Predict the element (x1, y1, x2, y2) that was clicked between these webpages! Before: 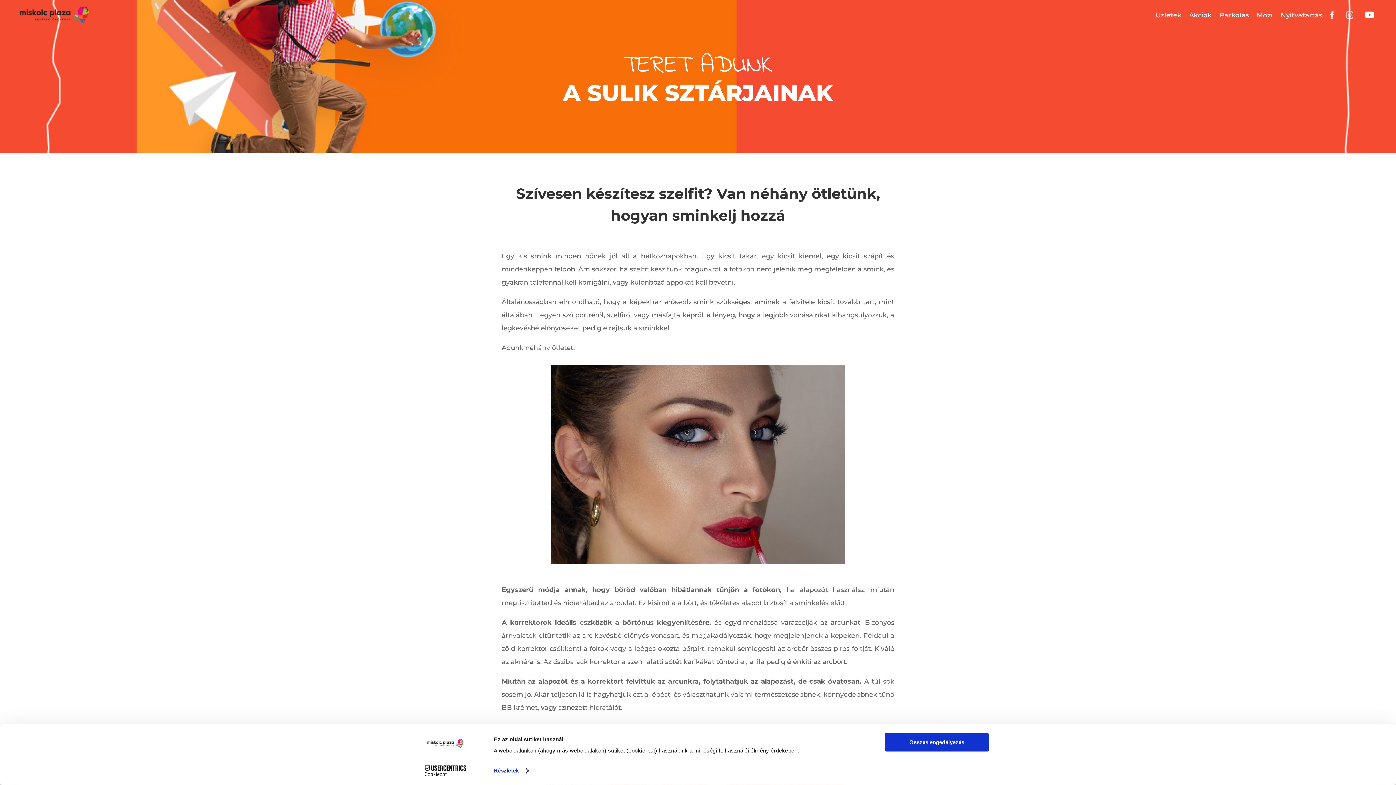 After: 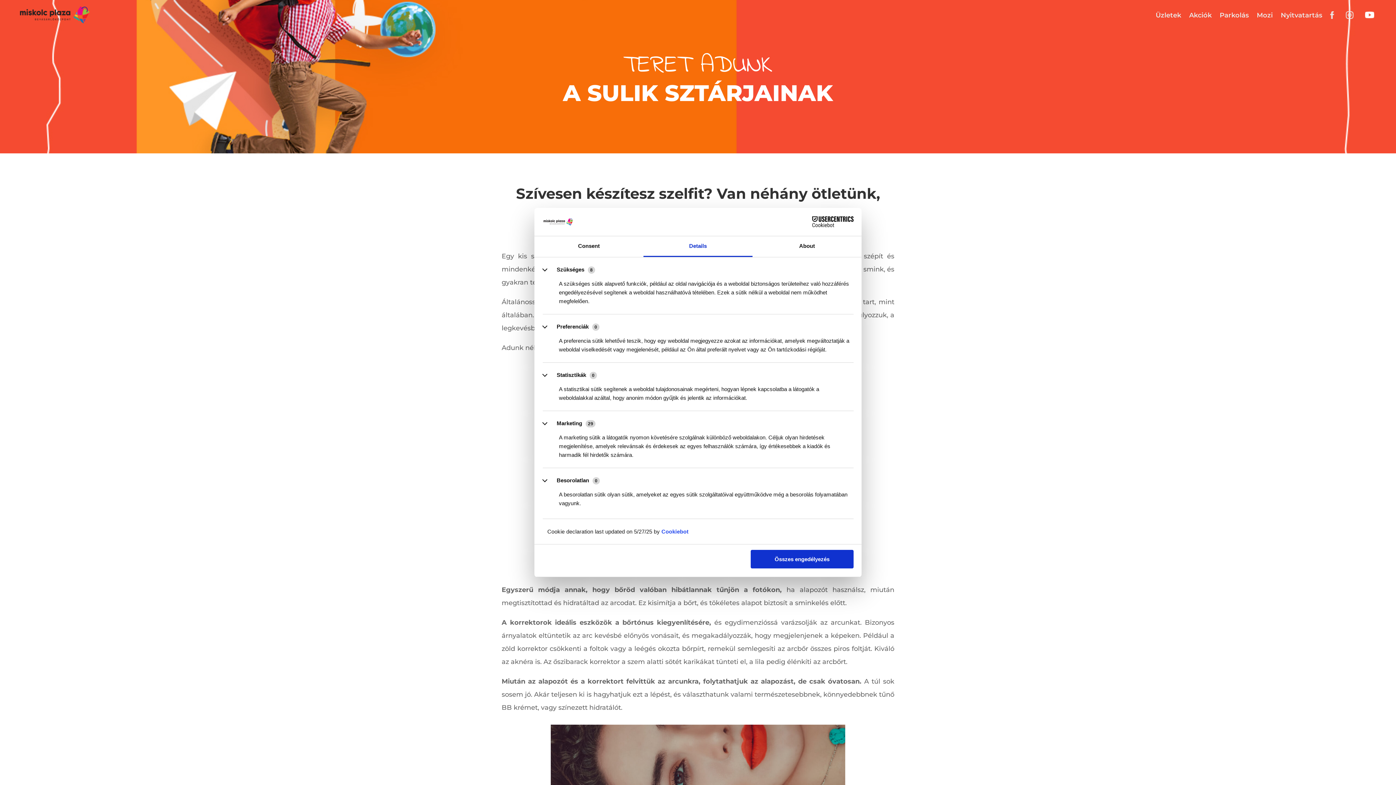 Action: label: Részletek bbox: (493, 765, 528, 776)